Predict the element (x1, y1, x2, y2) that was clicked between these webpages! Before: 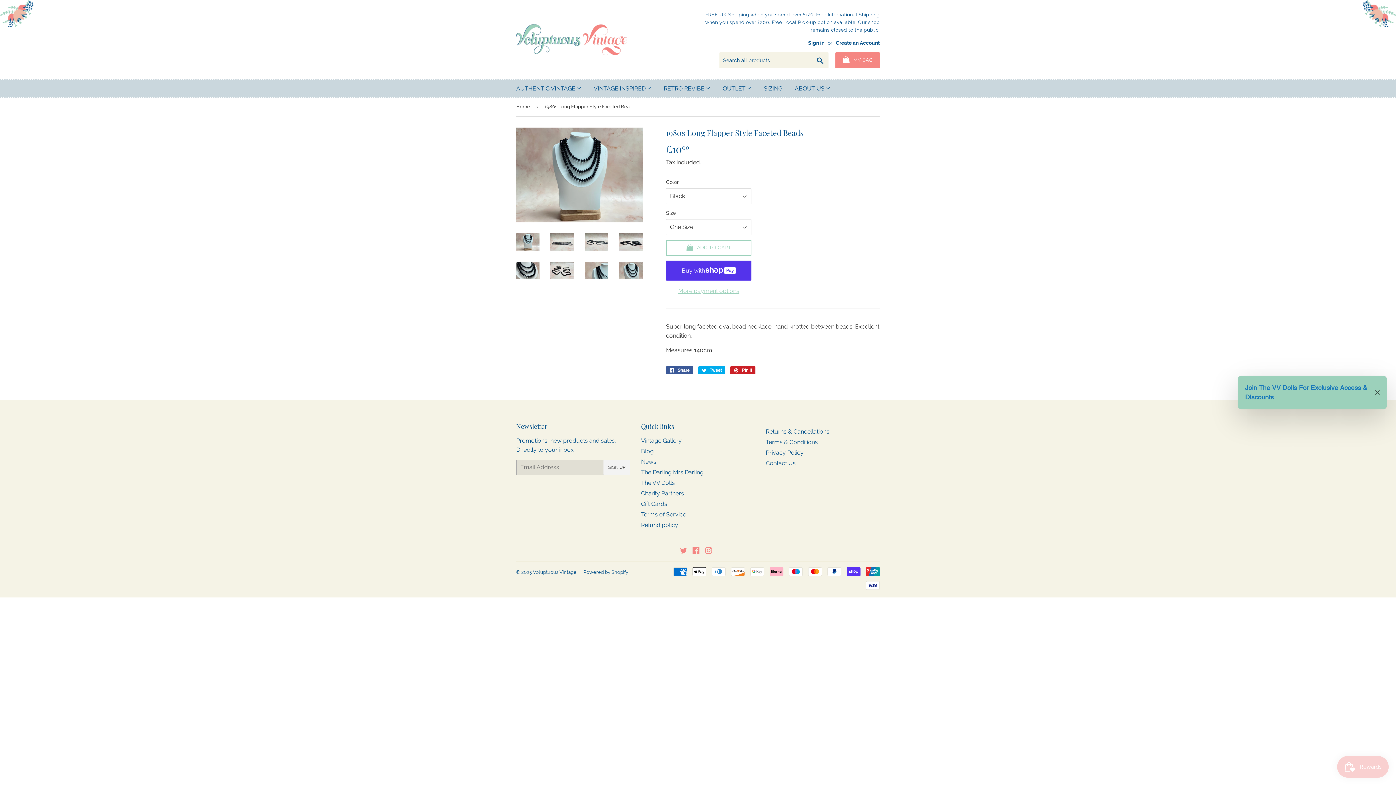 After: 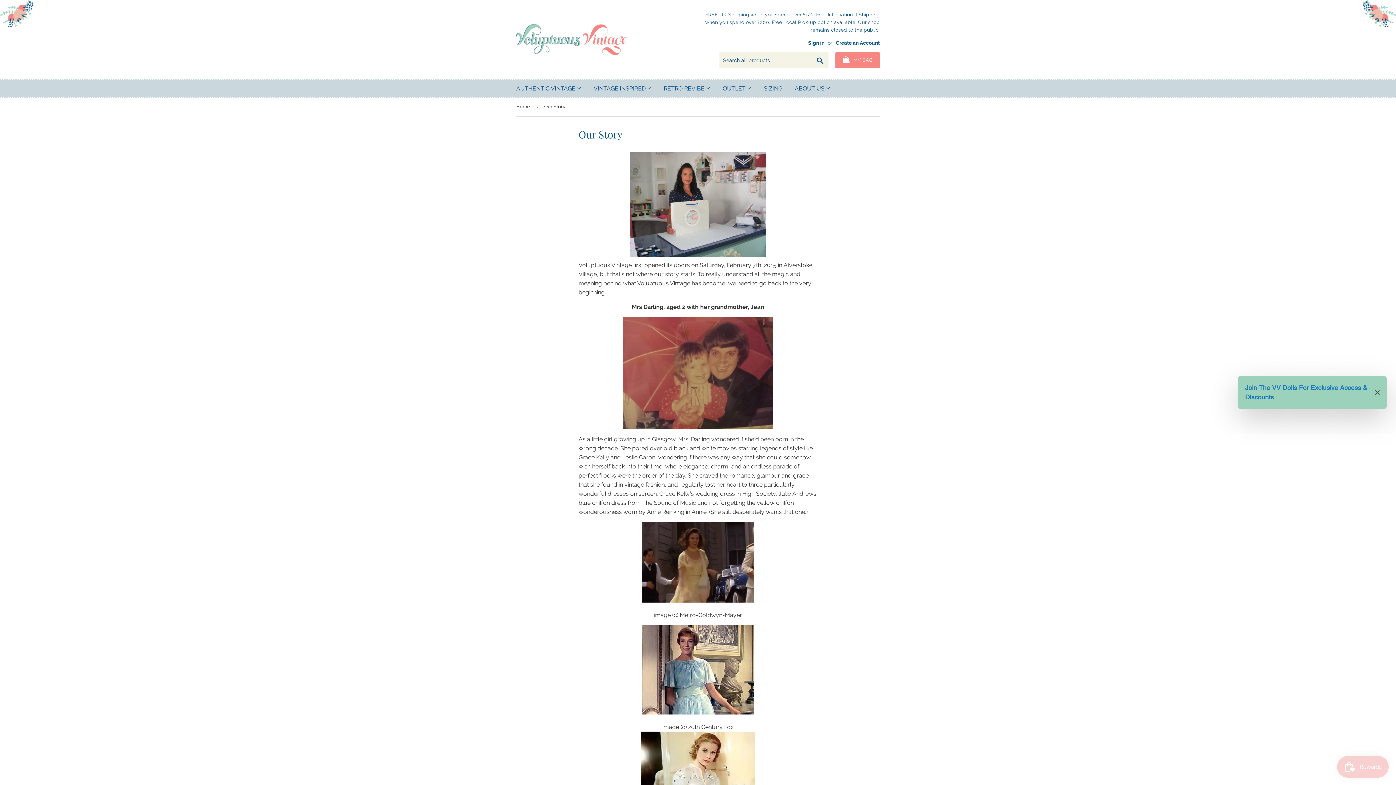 Action: bbox: (789, 80, 836, 96) label: ABOUT US 